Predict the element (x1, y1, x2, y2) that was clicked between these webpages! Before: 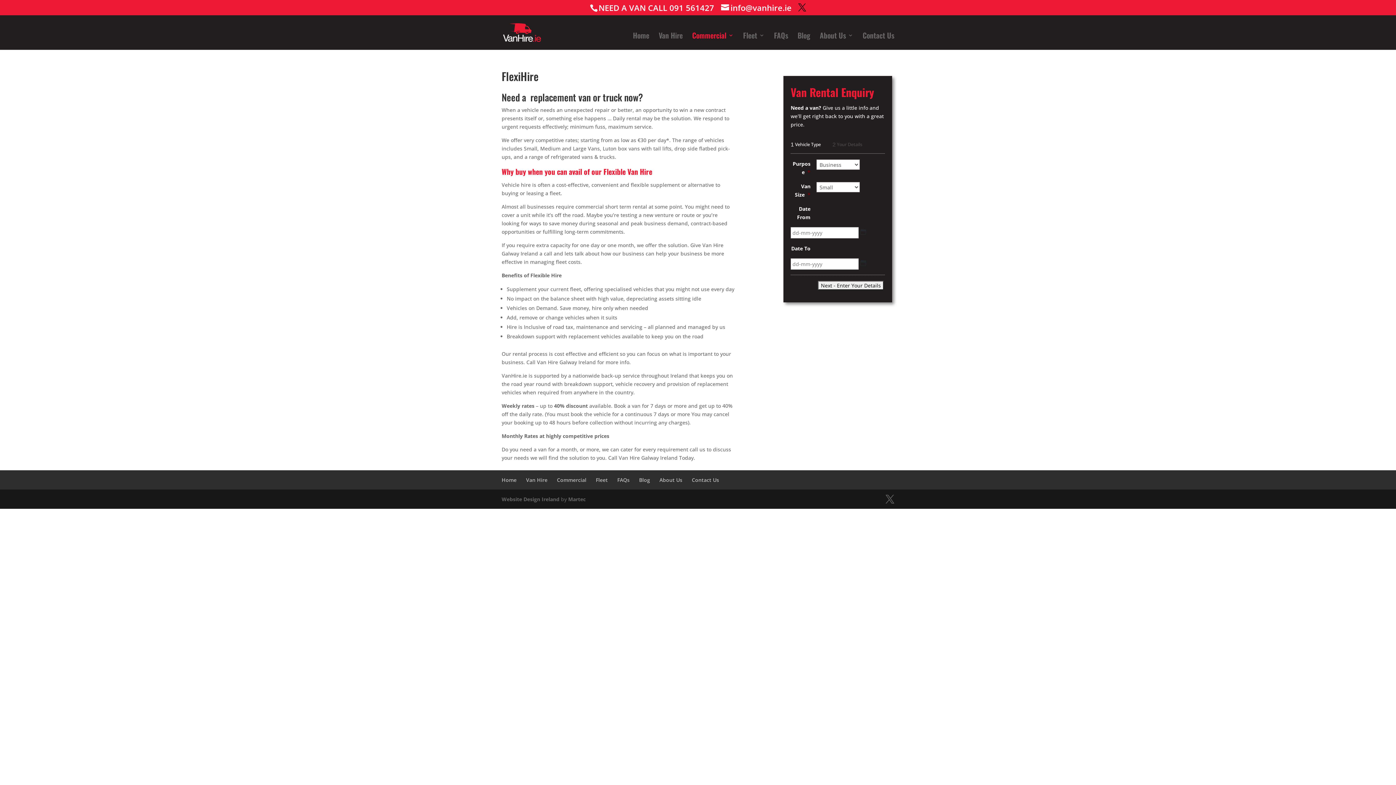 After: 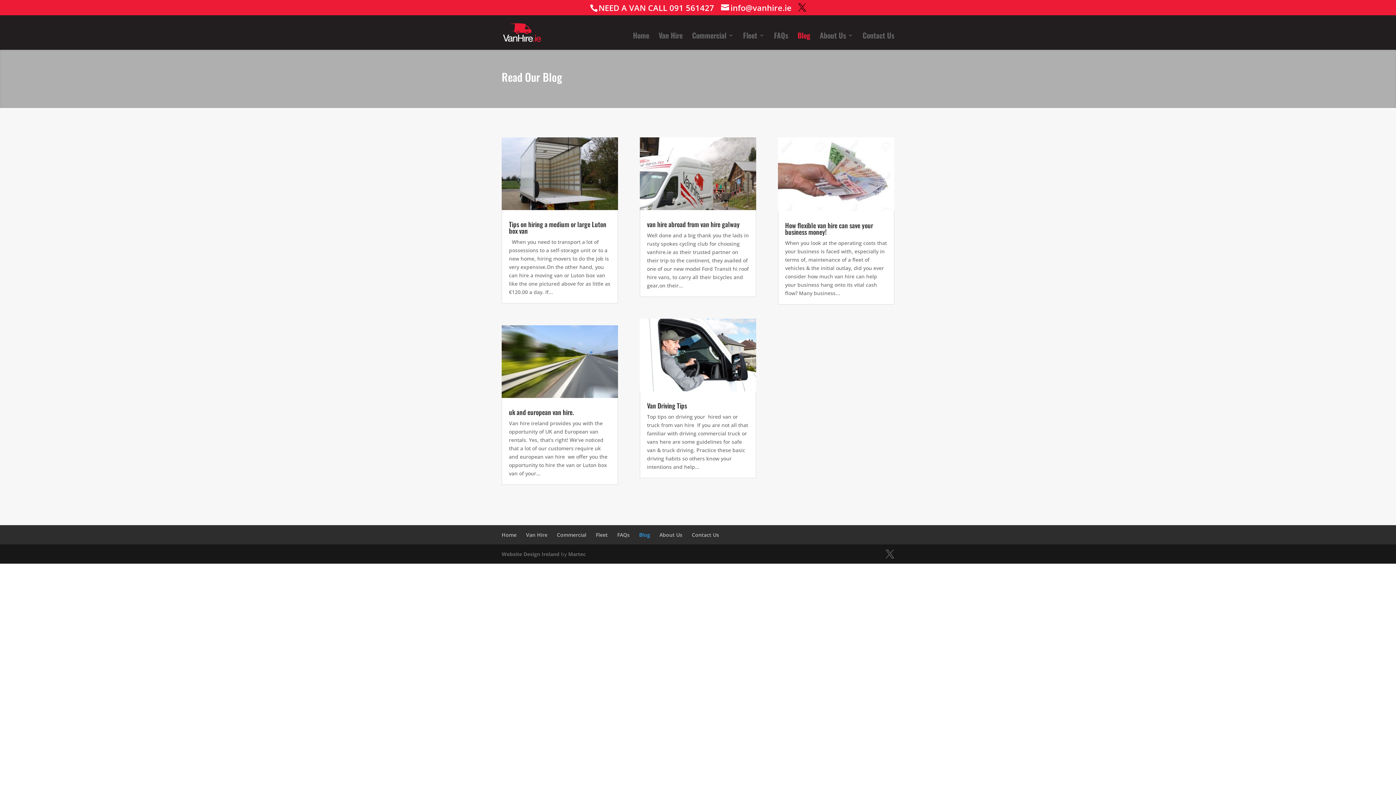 Action: label: Blog bbox: (639, 476, 650, 483)